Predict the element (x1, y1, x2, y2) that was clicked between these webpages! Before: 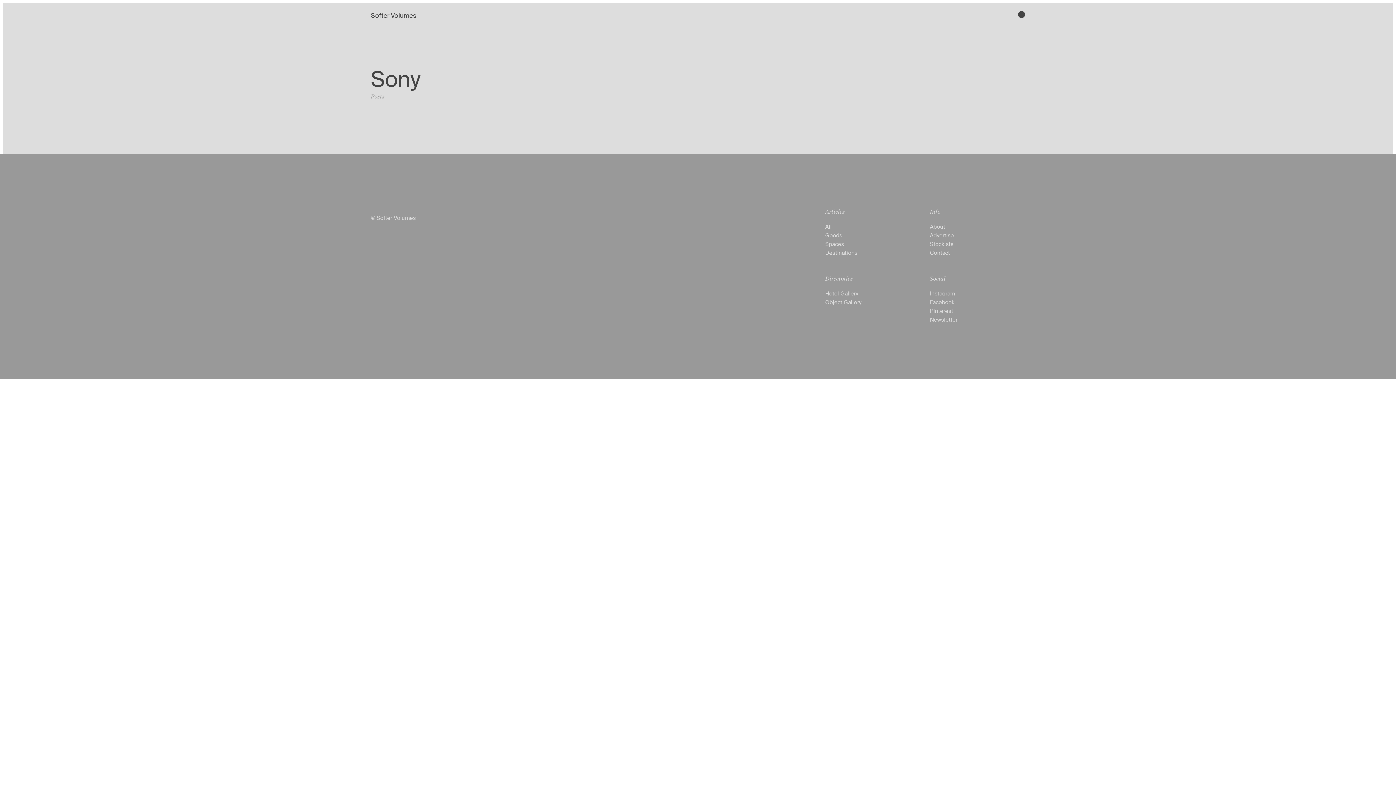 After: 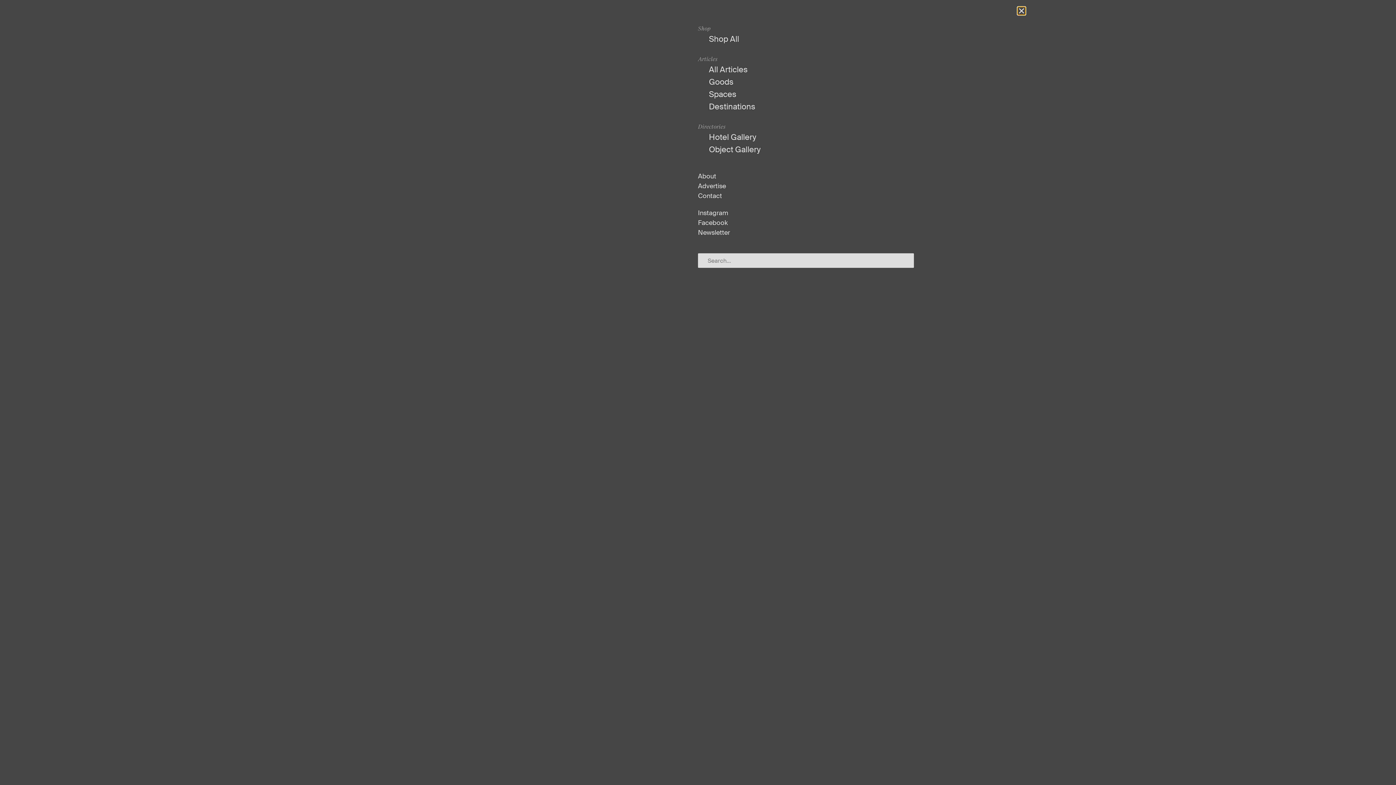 Action: bbox: (1018, 10, 1025, 18)